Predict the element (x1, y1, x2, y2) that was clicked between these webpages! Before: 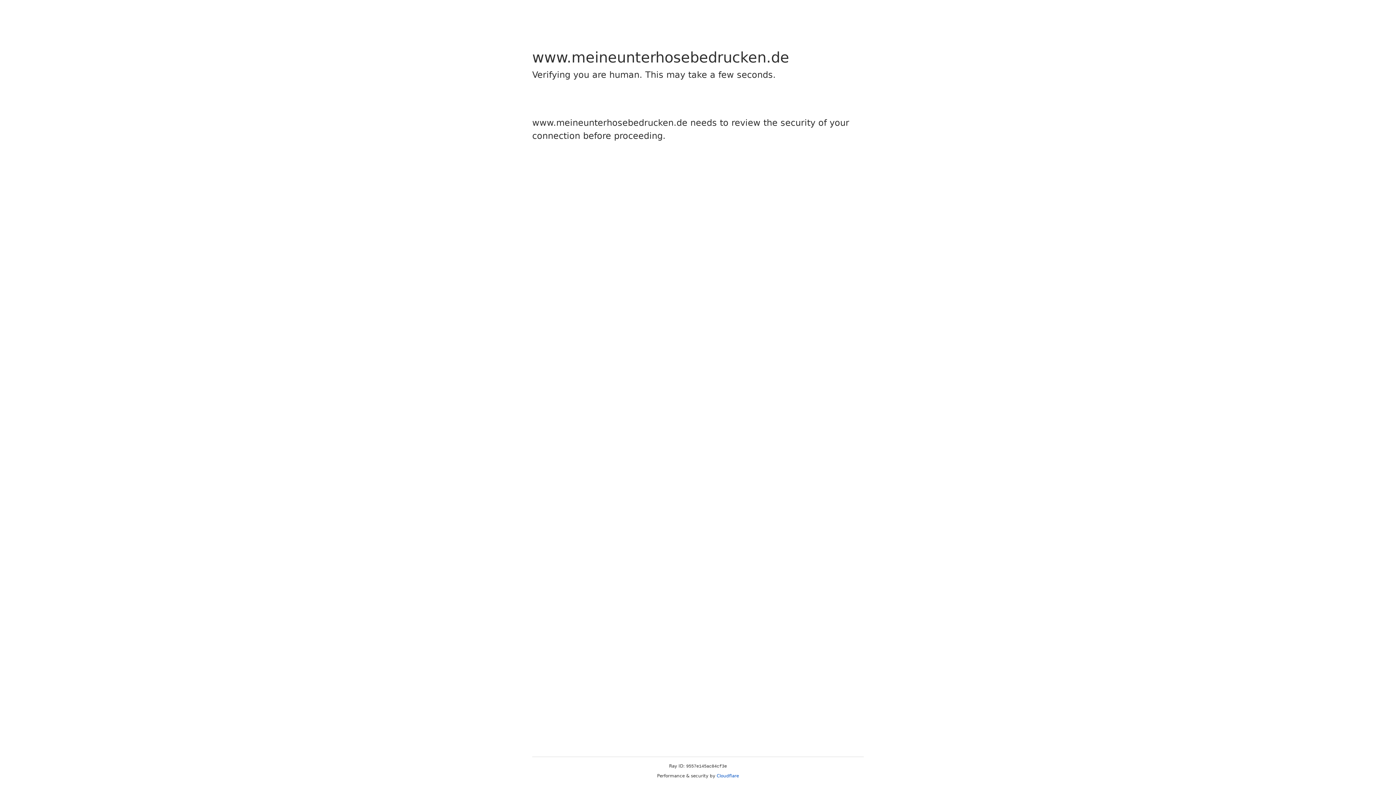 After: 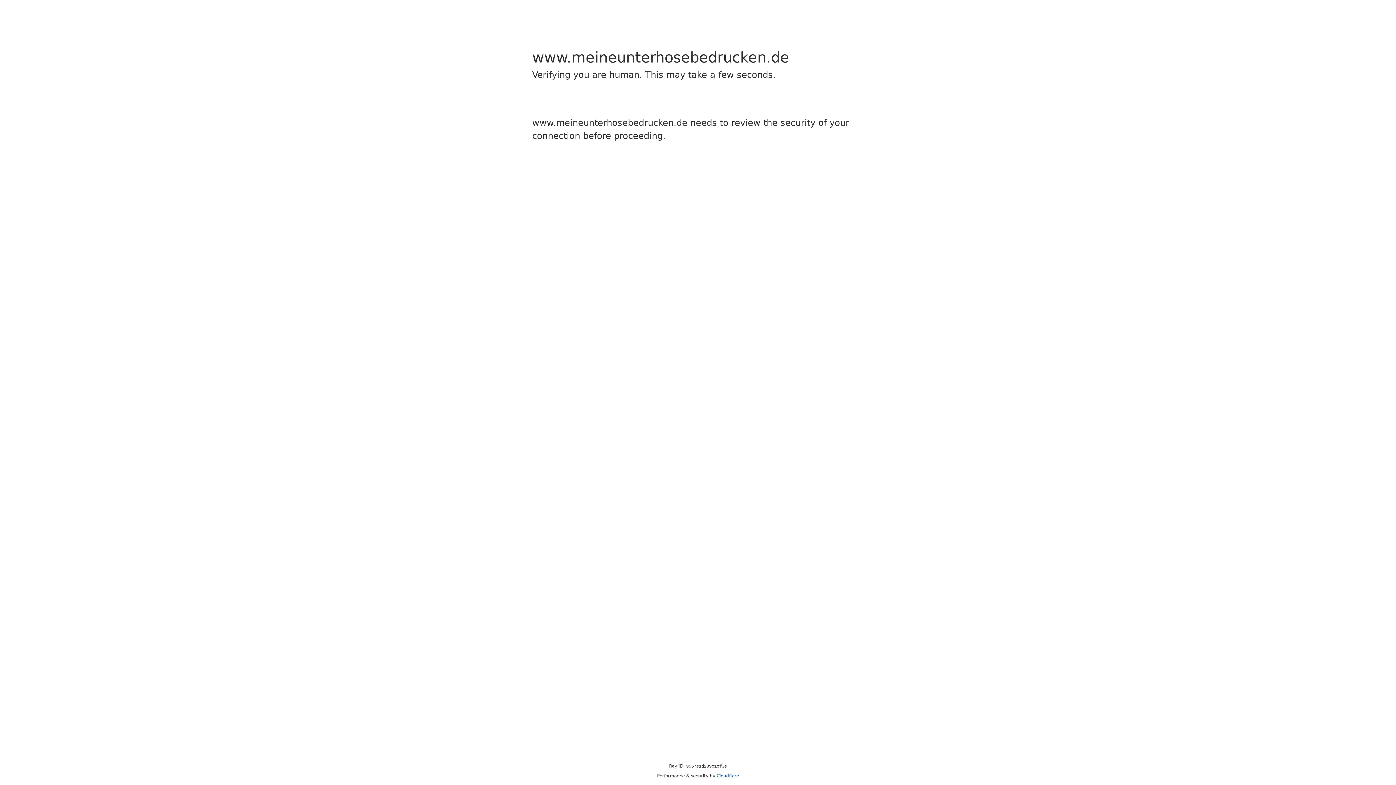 Action: bbox: (716, 773, 739, 778) label: Cloudflare